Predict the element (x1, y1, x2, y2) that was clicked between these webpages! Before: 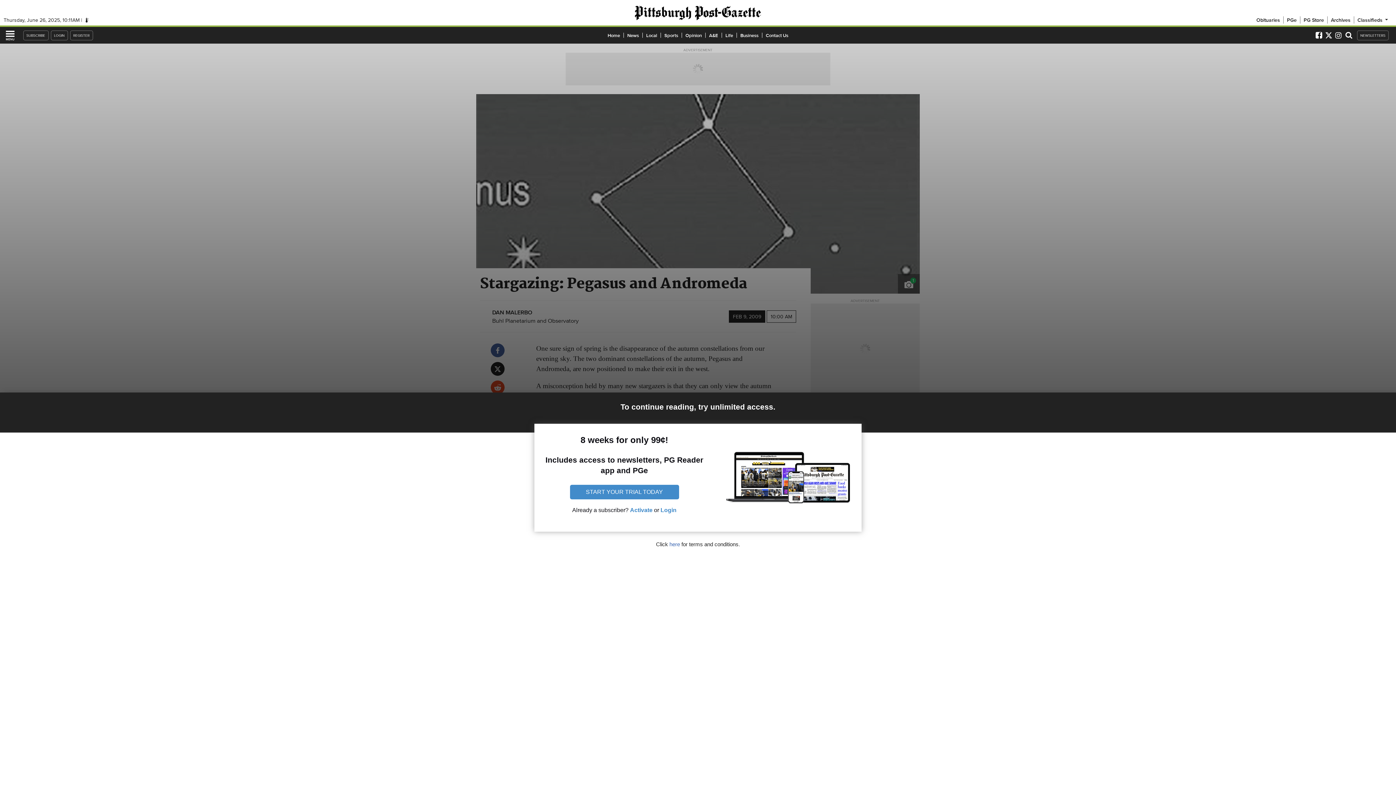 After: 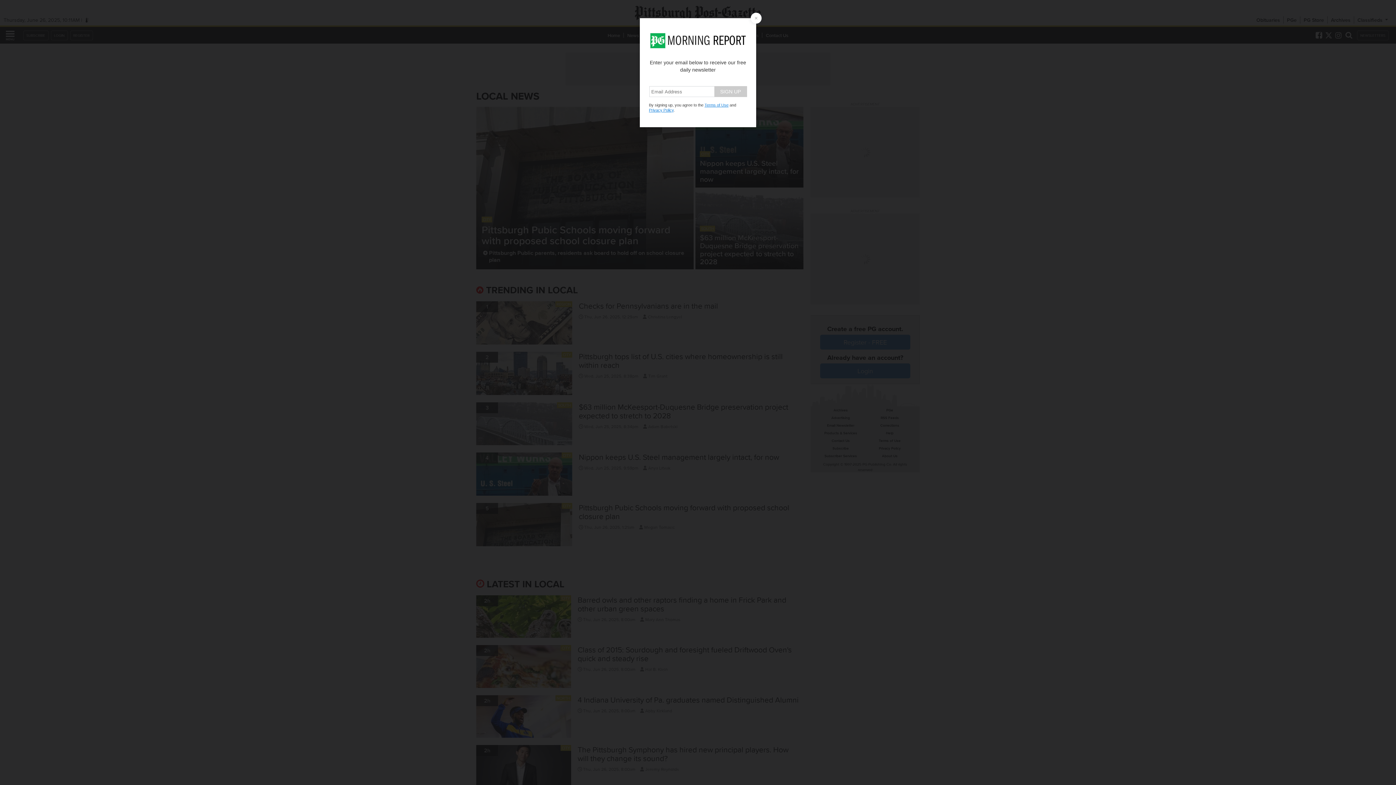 Action: label: Local bbox: (642, 31, 660, 38)